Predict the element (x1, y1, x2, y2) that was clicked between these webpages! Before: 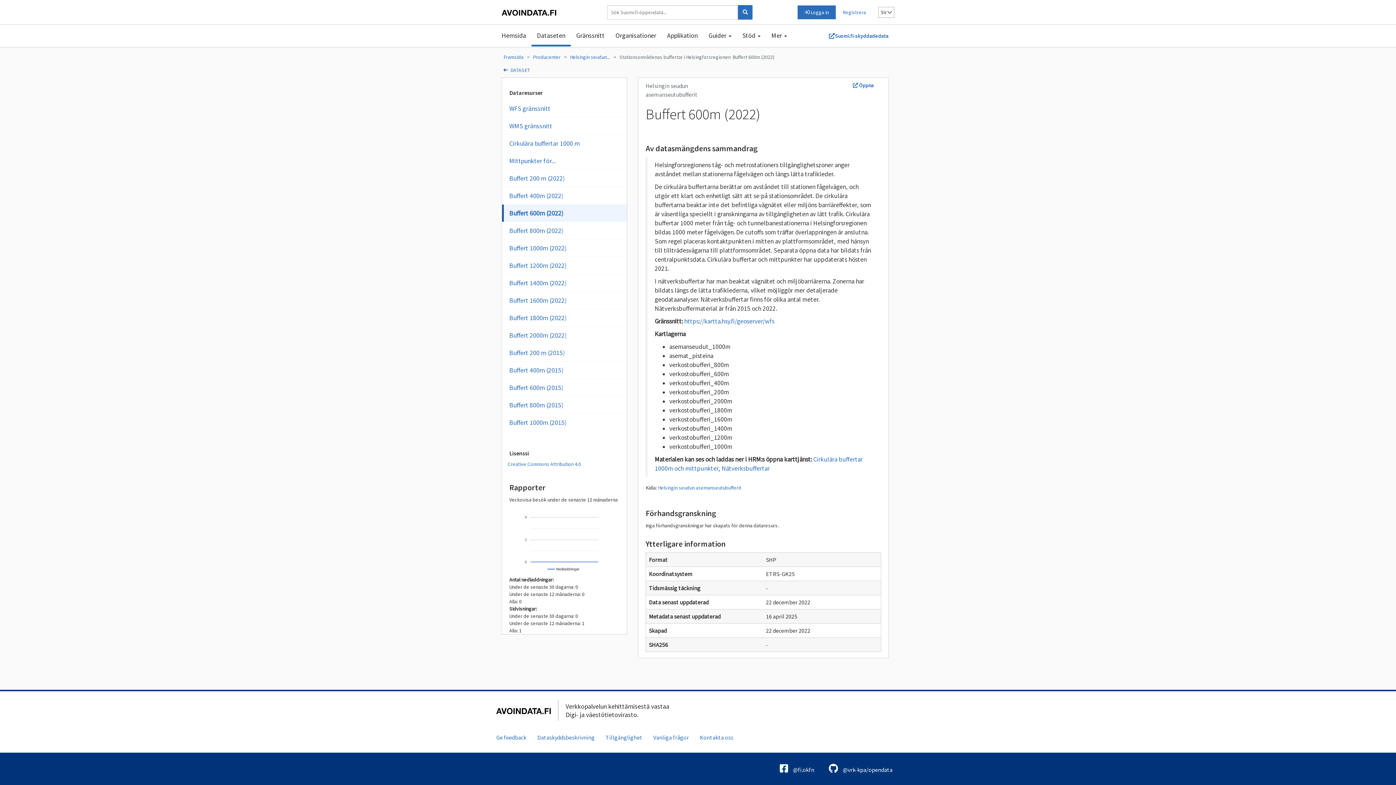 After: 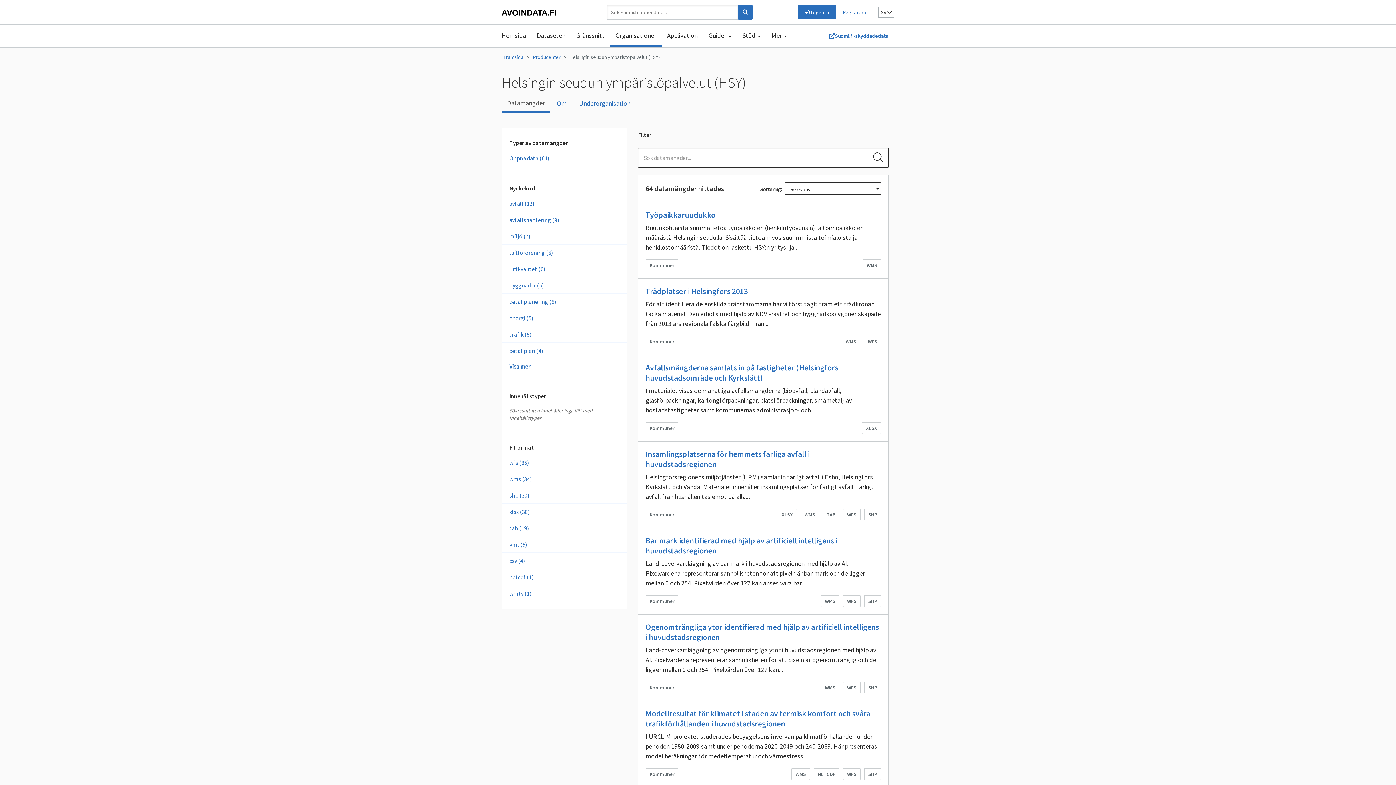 Action: label: Helsingin seudun... bbox: (570, 53, 610, 60)